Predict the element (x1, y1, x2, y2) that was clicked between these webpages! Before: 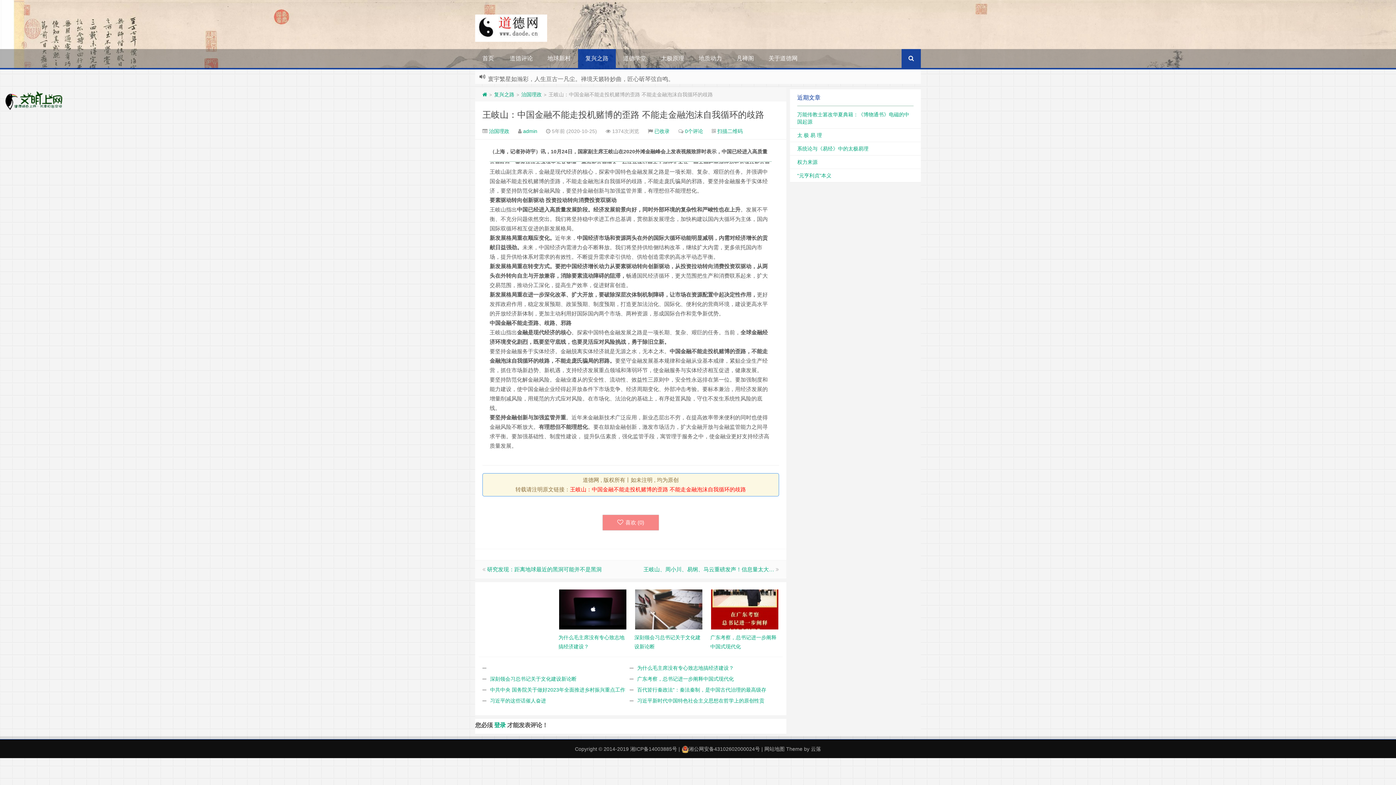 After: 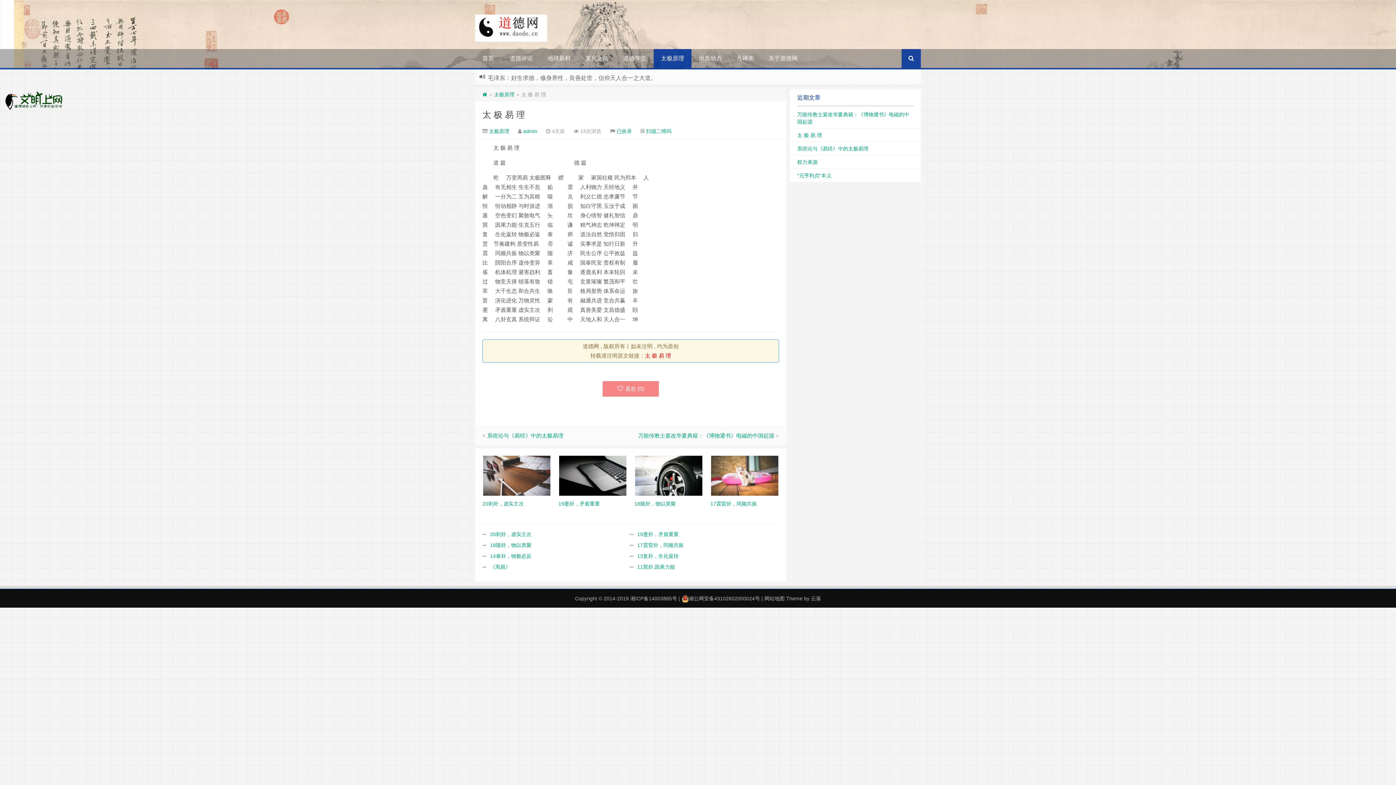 Action: bbox: (797, 132, 822, 138) label: 太 极 易 理